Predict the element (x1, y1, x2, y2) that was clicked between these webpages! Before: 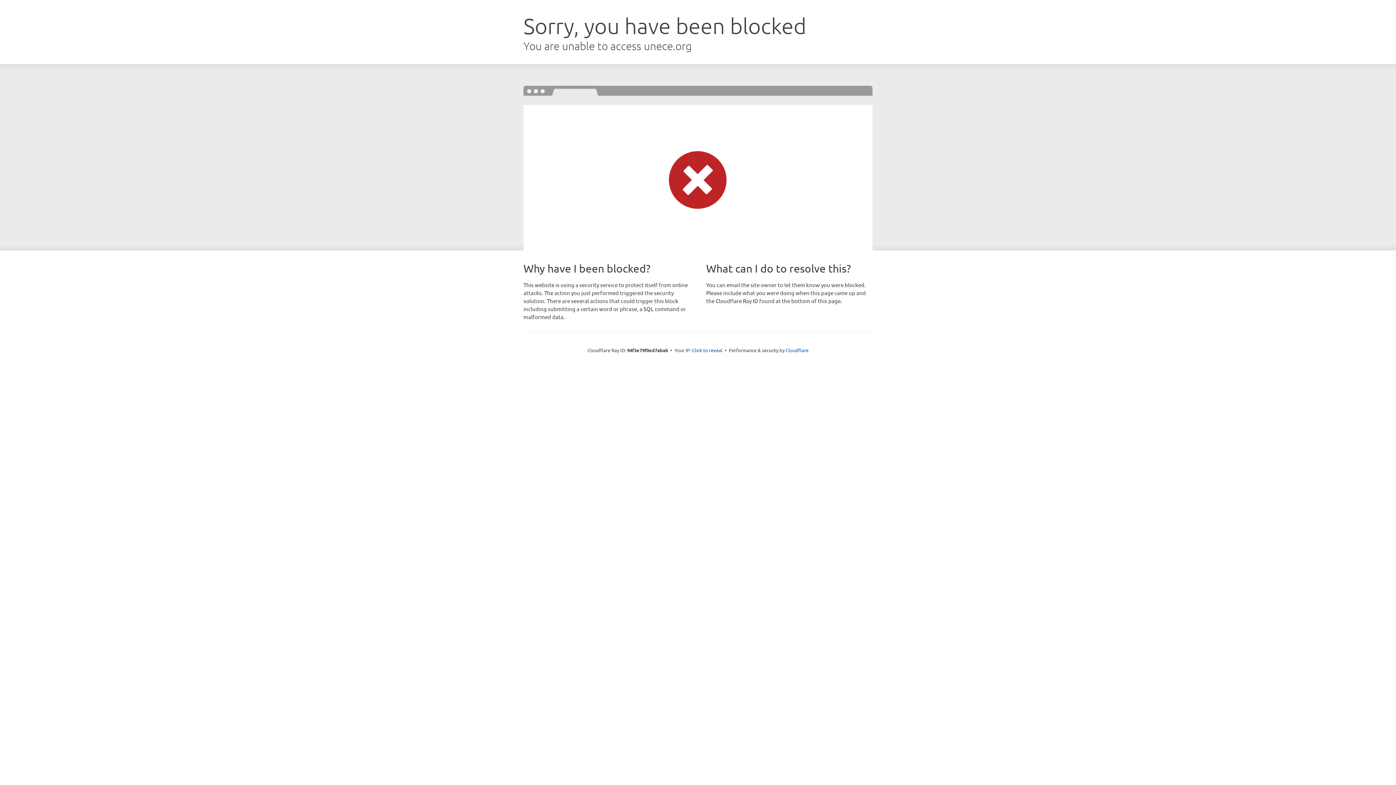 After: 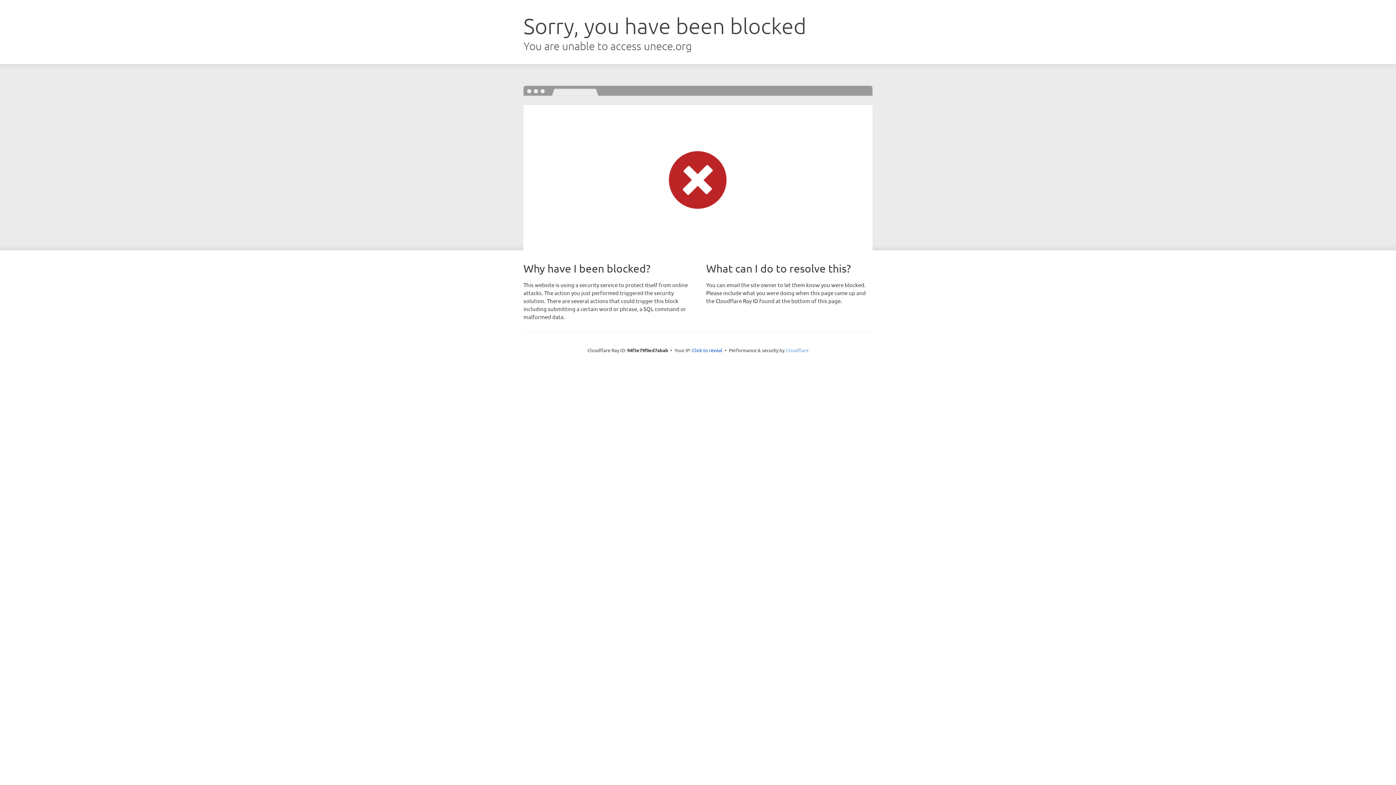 Action: label: Cloudflare bbox: (785, 347, 808, 353)